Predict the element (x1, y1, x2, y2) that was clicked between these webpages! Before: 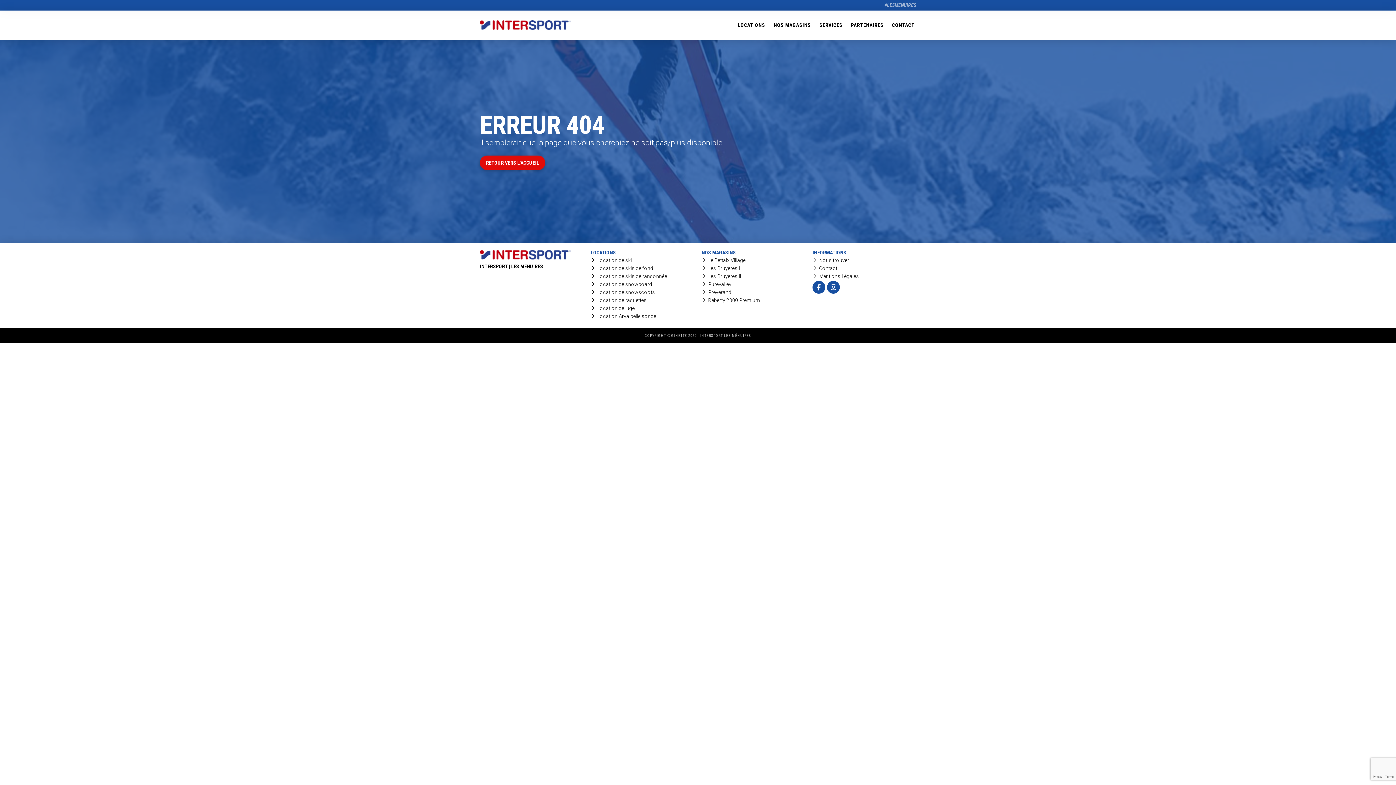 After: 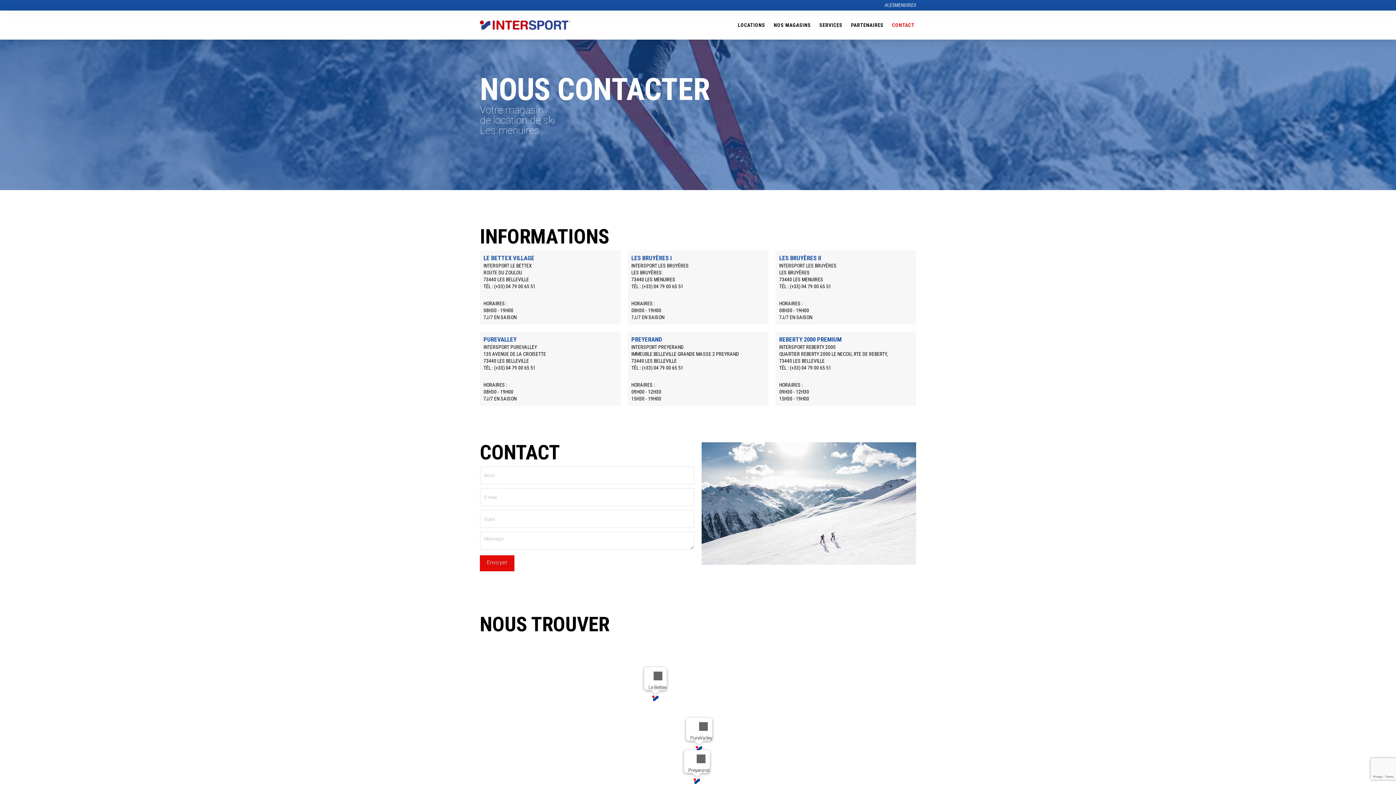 Action: bbox: (812, 265, 916, 271) label: Contact